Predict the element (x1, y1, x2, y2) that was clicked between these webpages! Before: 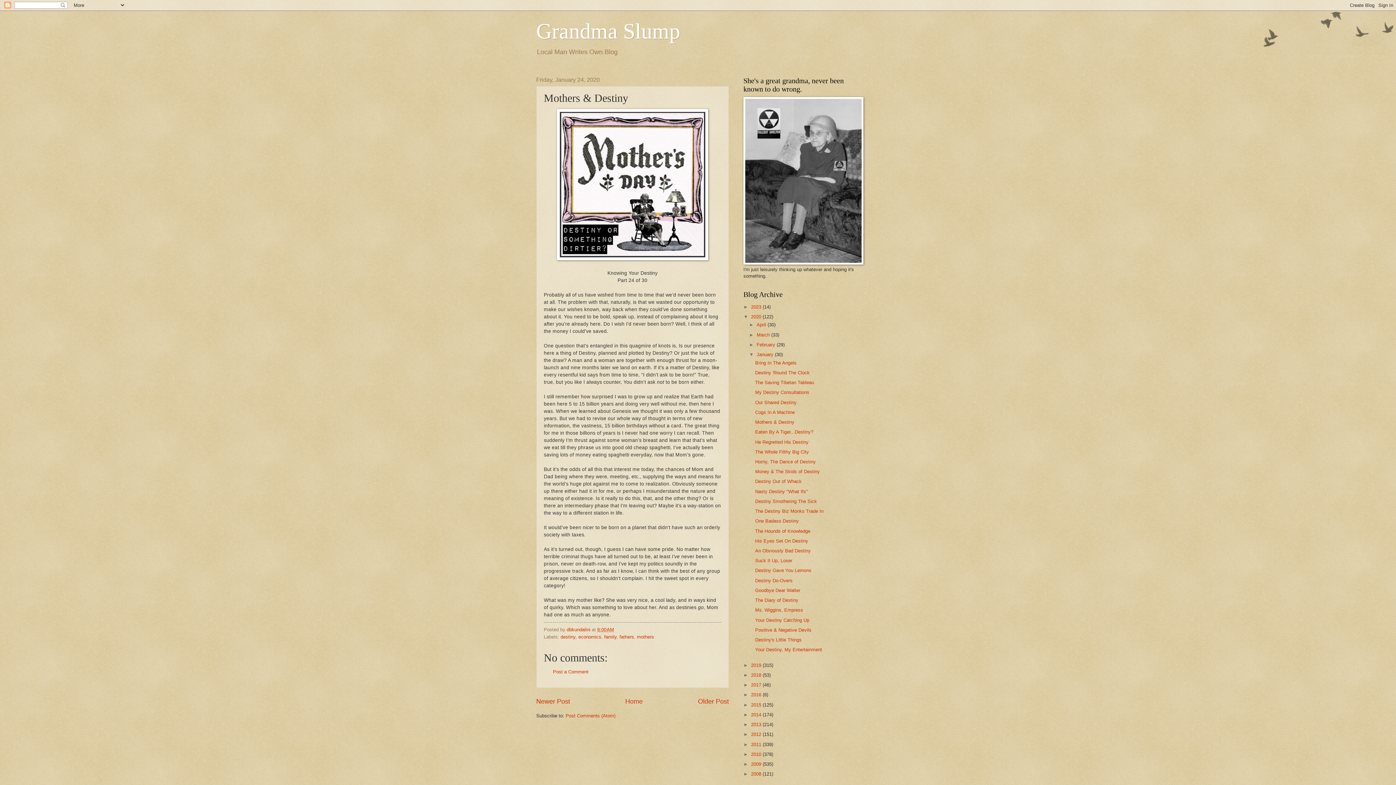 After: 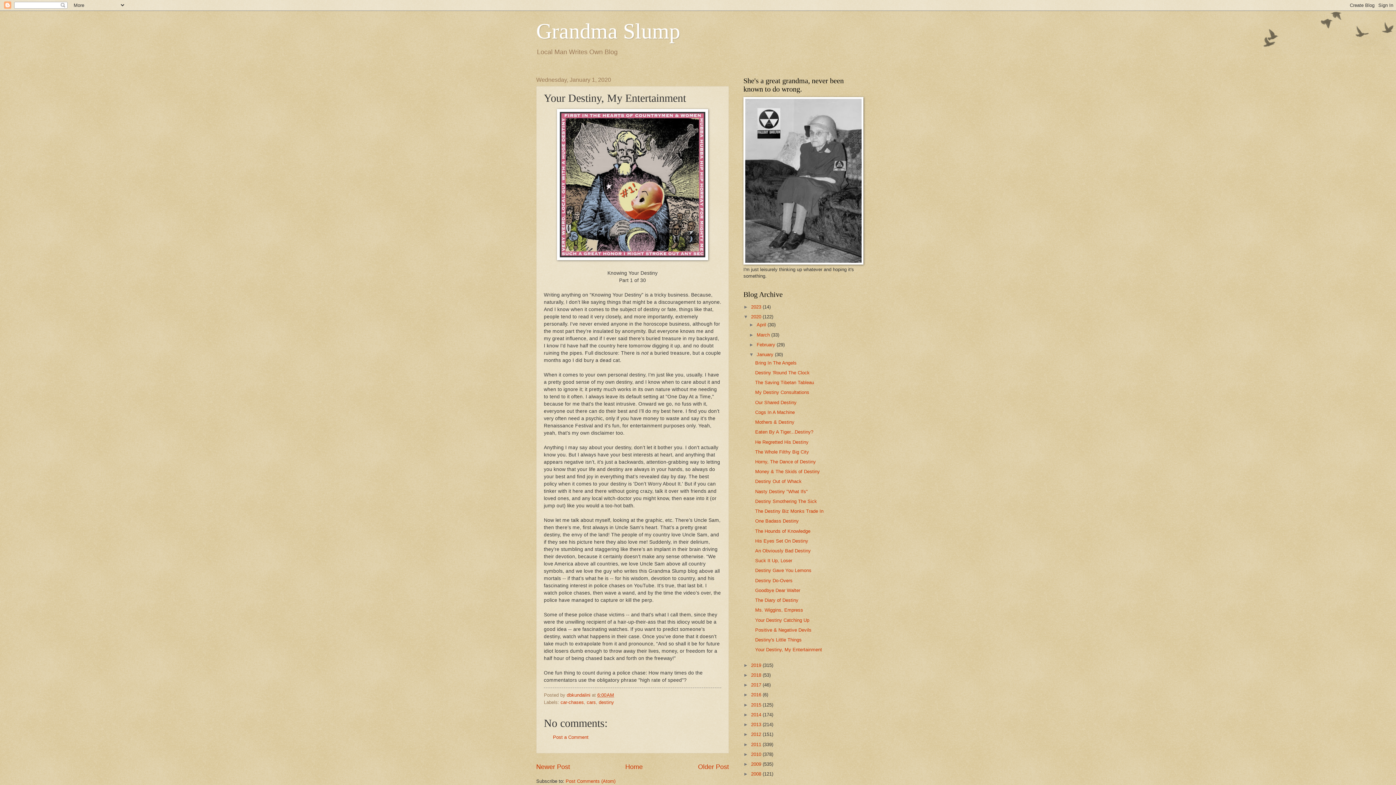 Action: bbox: (755, 647, 822, 652) label: Your Destiny, My Entertainment